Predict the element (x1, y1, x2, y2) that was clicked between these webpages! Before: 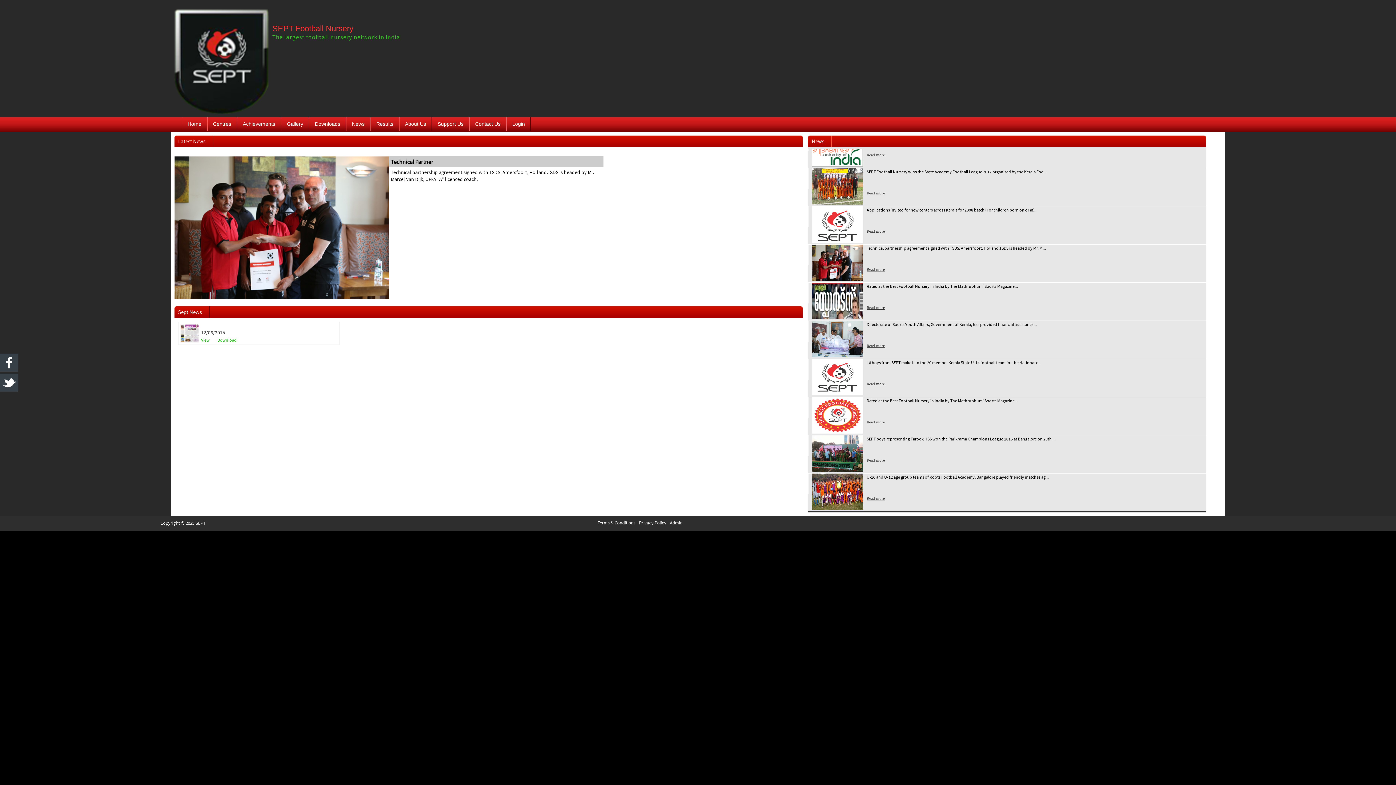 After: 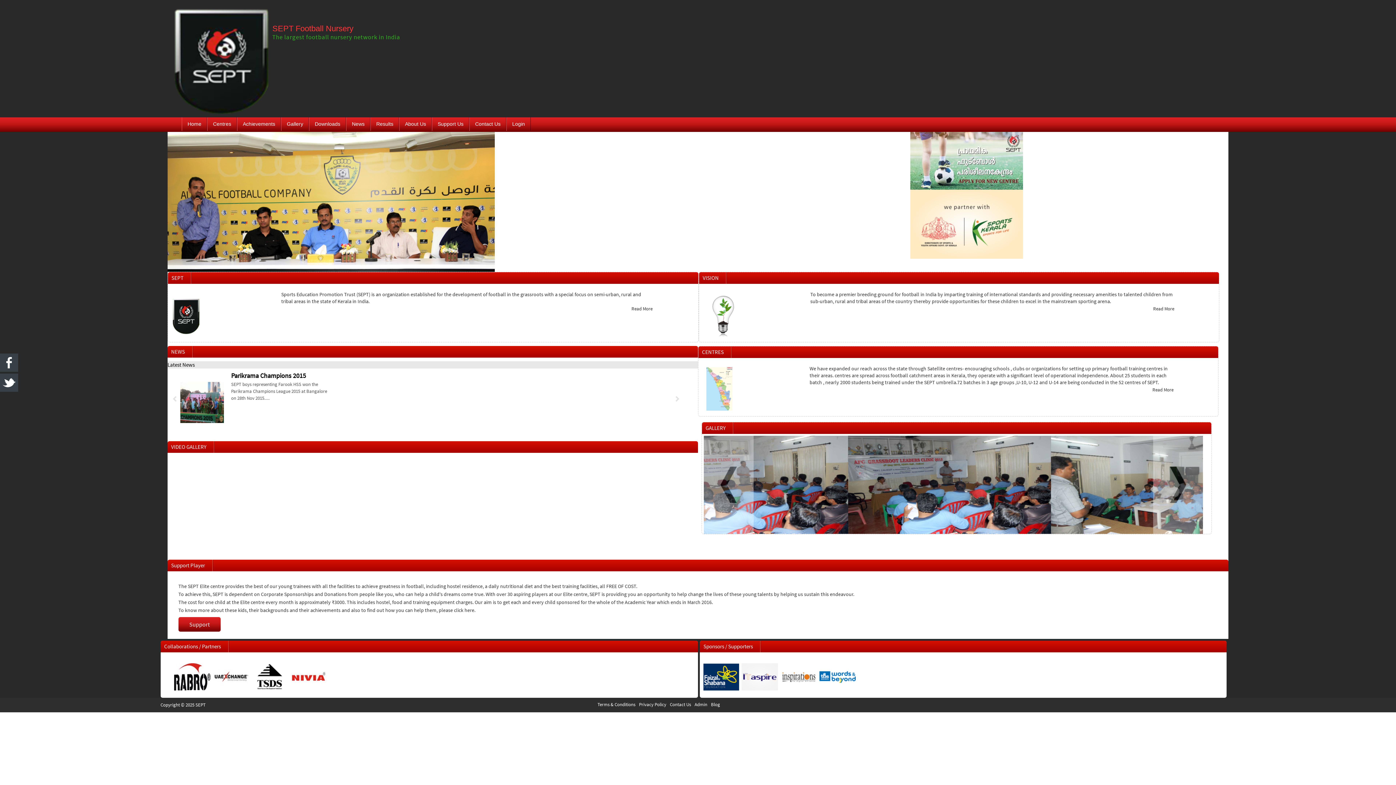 Action: bbox: (185, 120, 203, 127) label: Home